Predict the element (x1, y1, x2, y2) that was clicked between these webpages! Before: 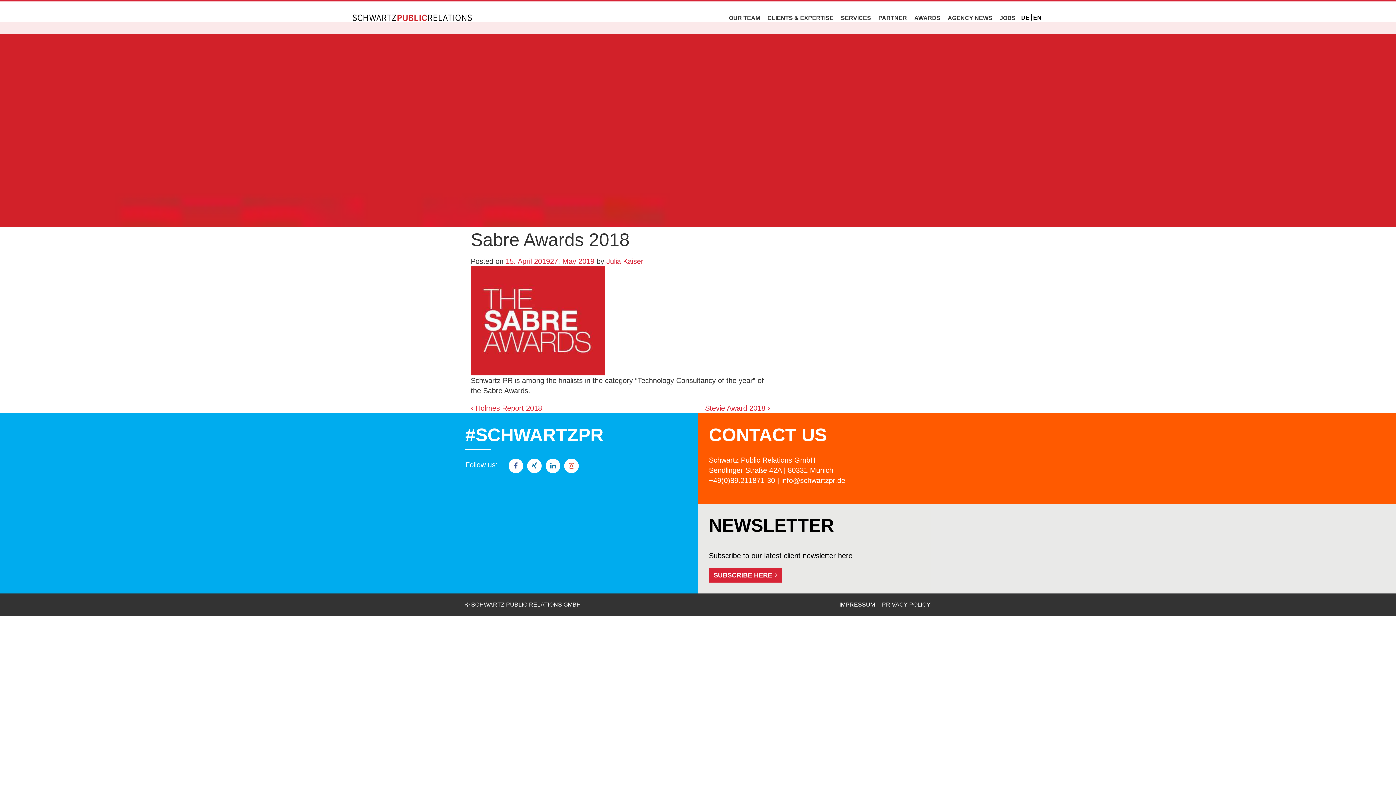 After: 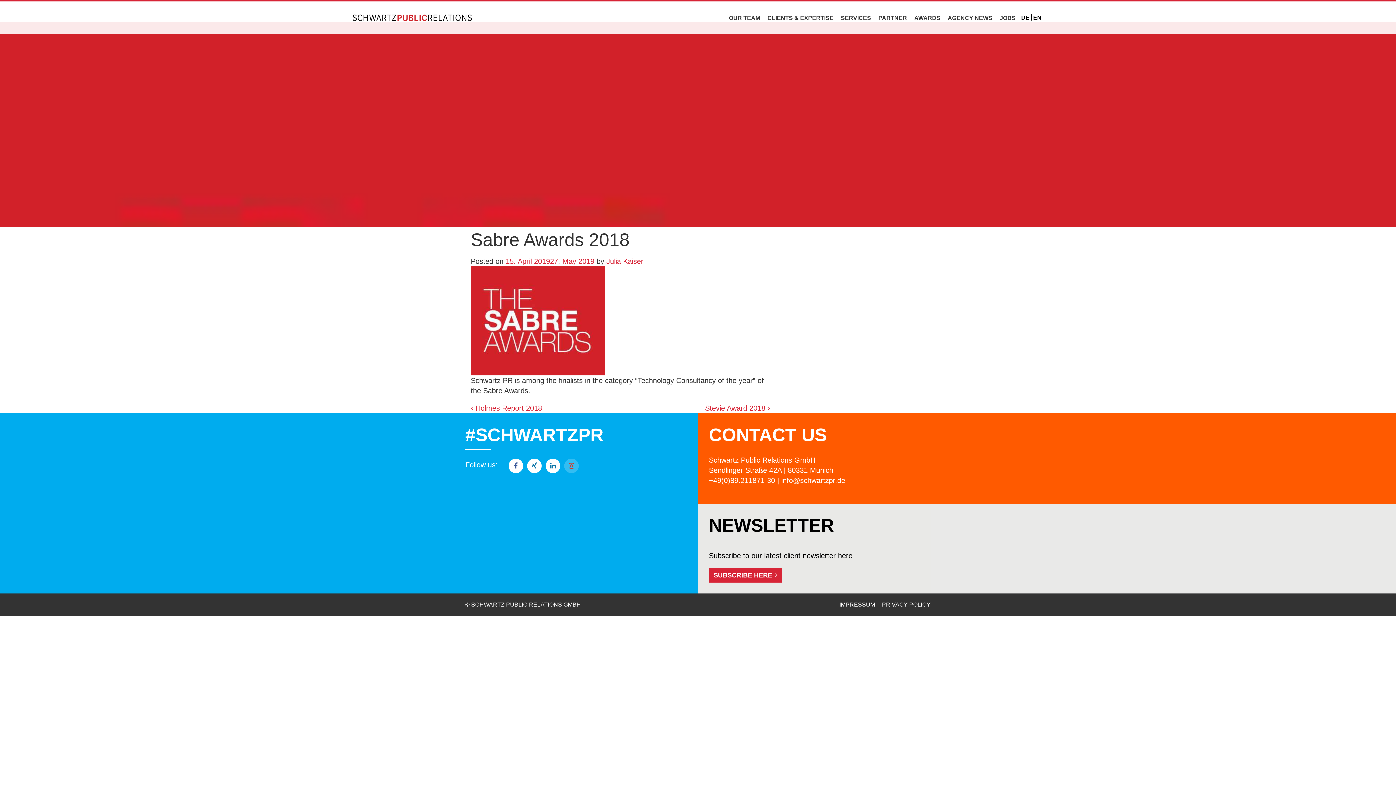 Action: bbox: (564, 458, 578, 473)